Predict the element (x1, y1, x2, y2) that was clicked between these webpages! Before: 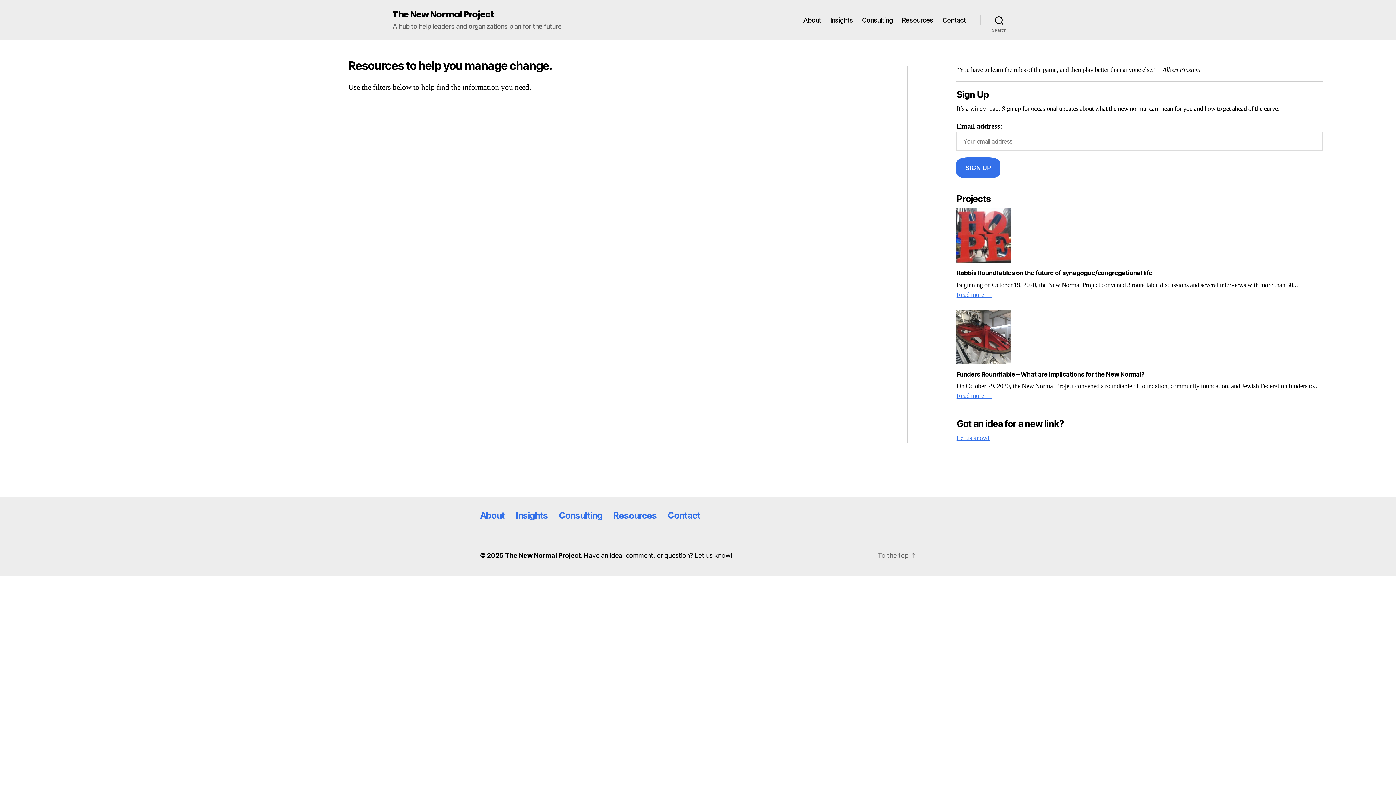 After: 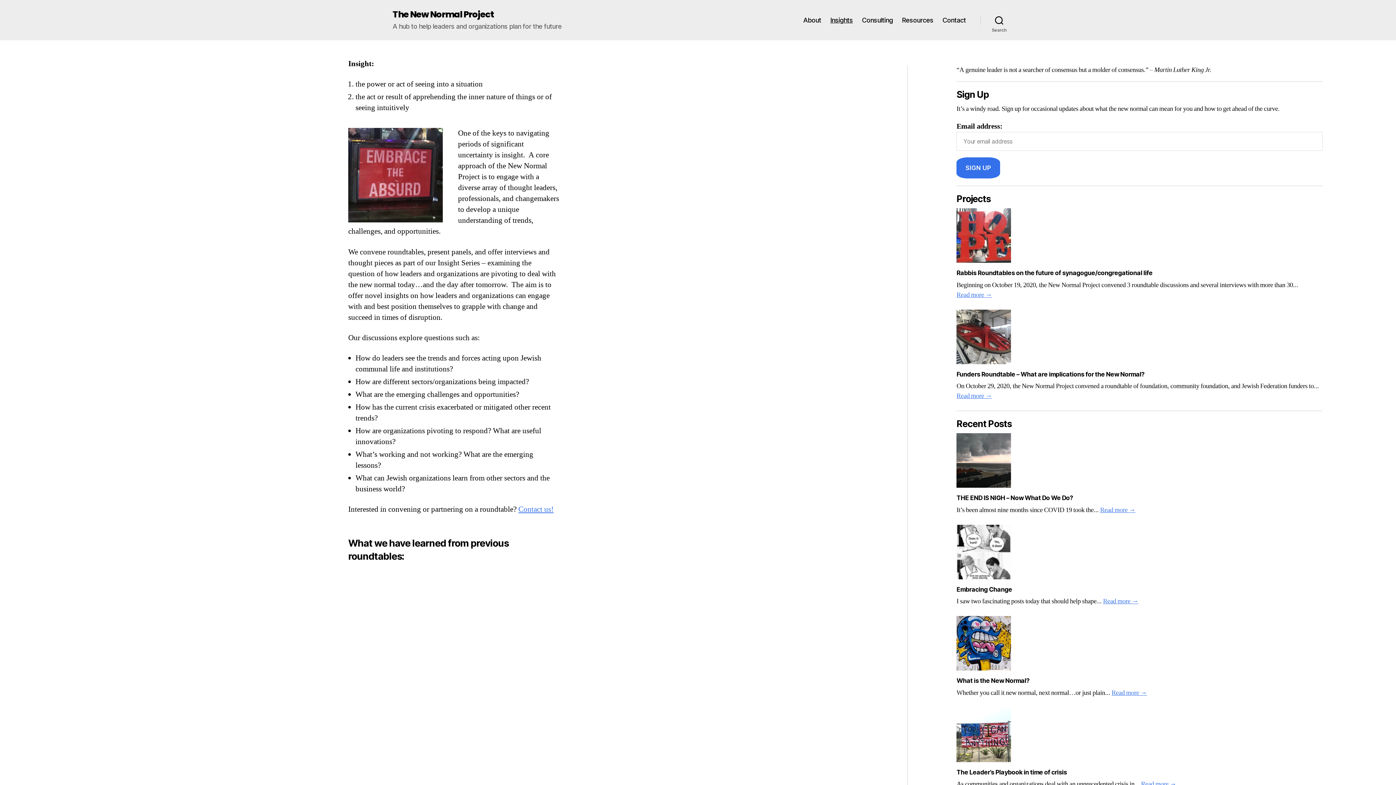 Action: bbox: (830, 16, 853, 24) label: Insights